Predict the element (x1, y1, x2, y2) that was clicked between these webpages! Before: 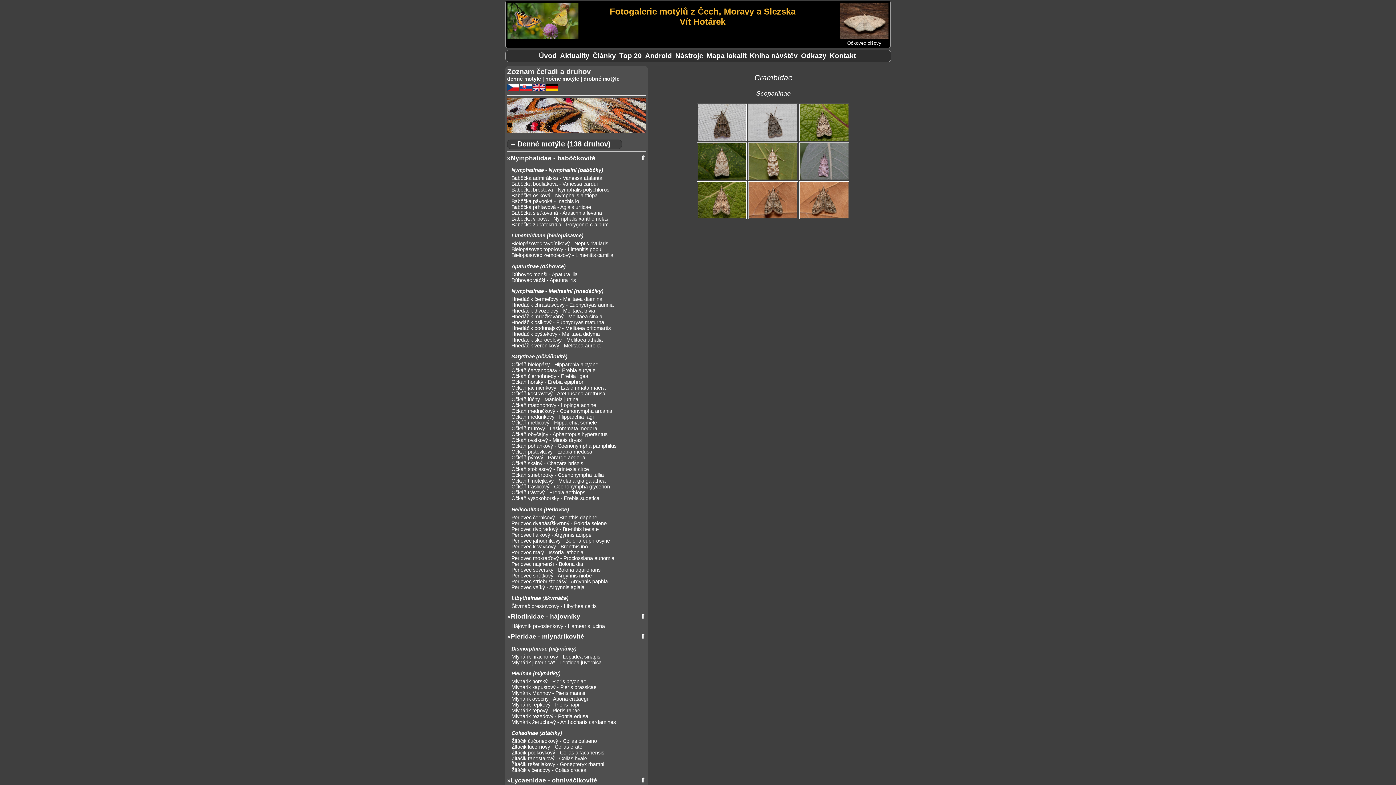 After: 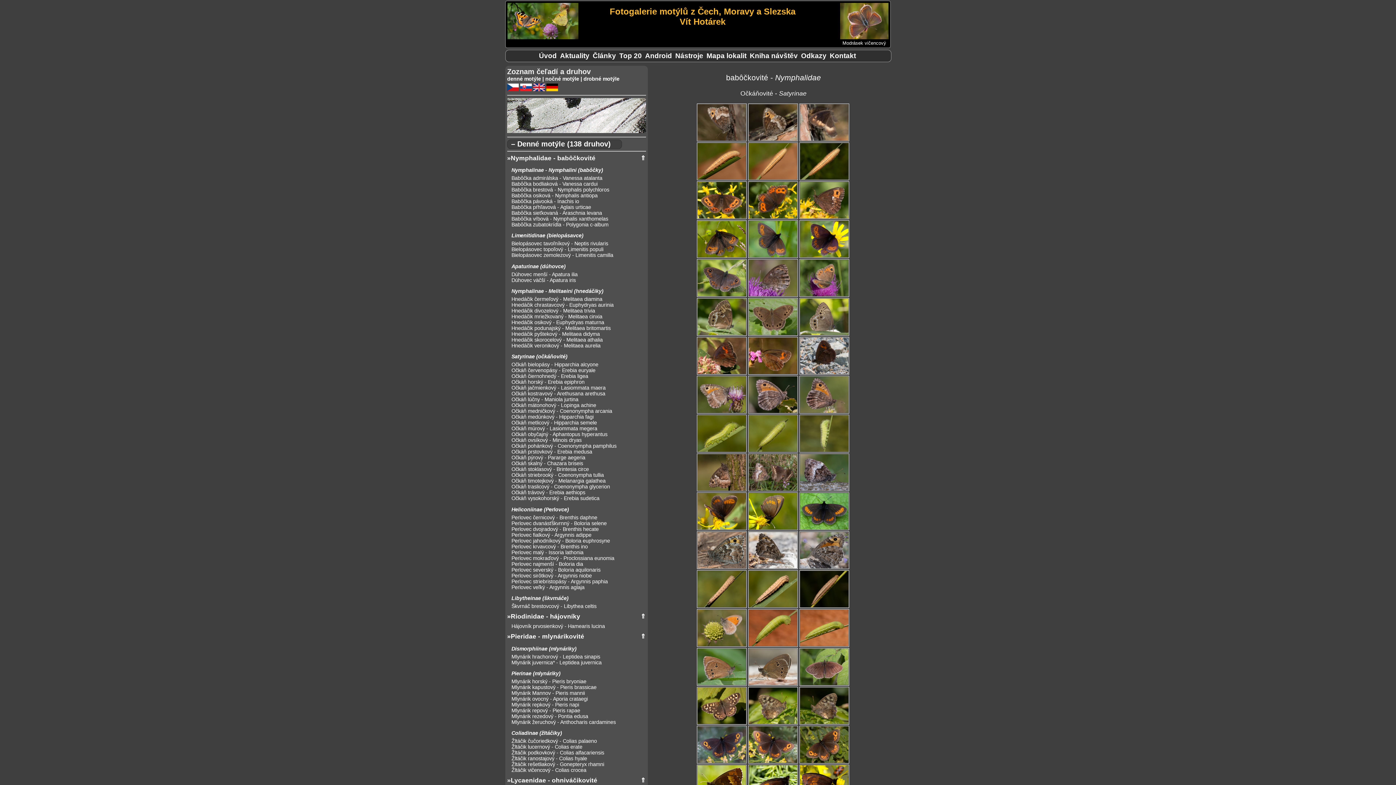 Action: label: Satyrinae (očkáňovité) bbox: (511, 353, 567, 359)